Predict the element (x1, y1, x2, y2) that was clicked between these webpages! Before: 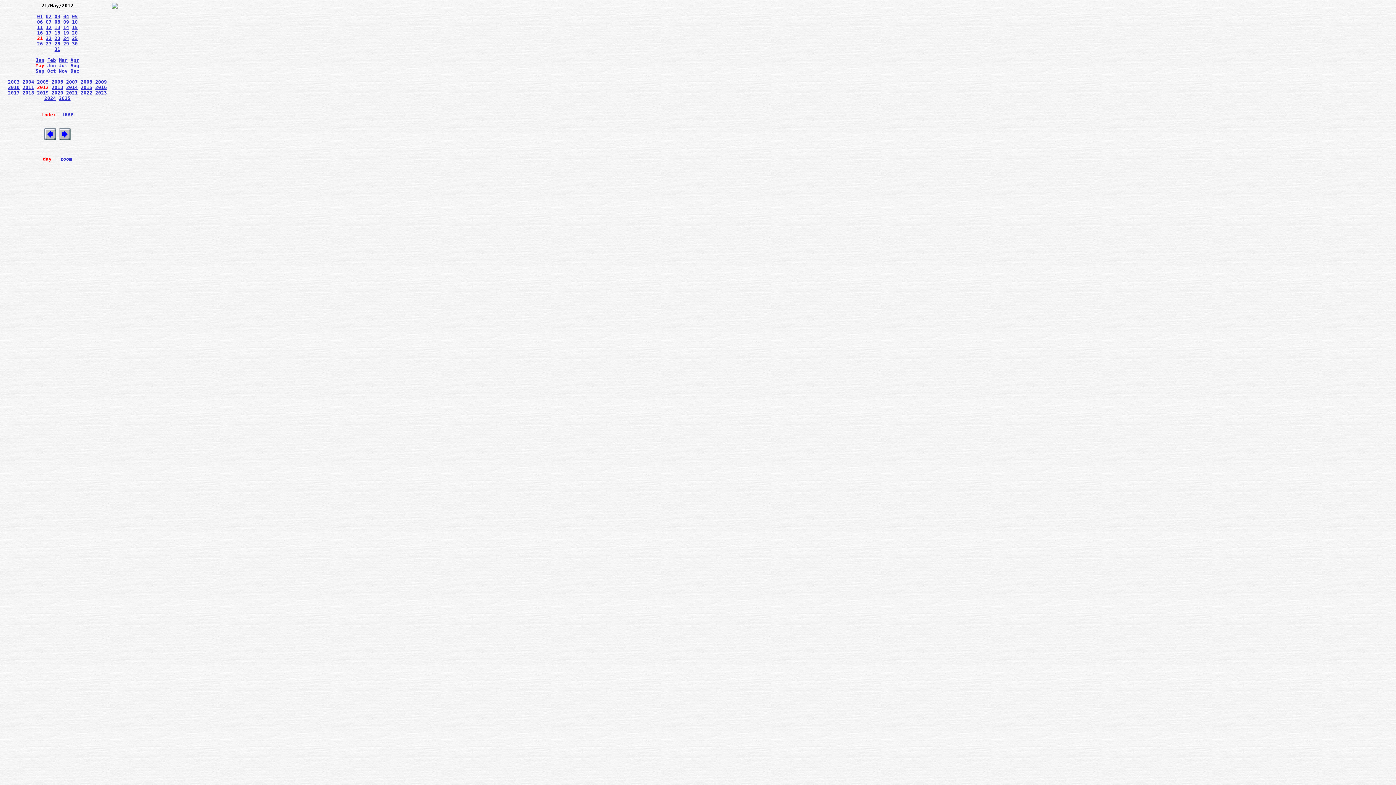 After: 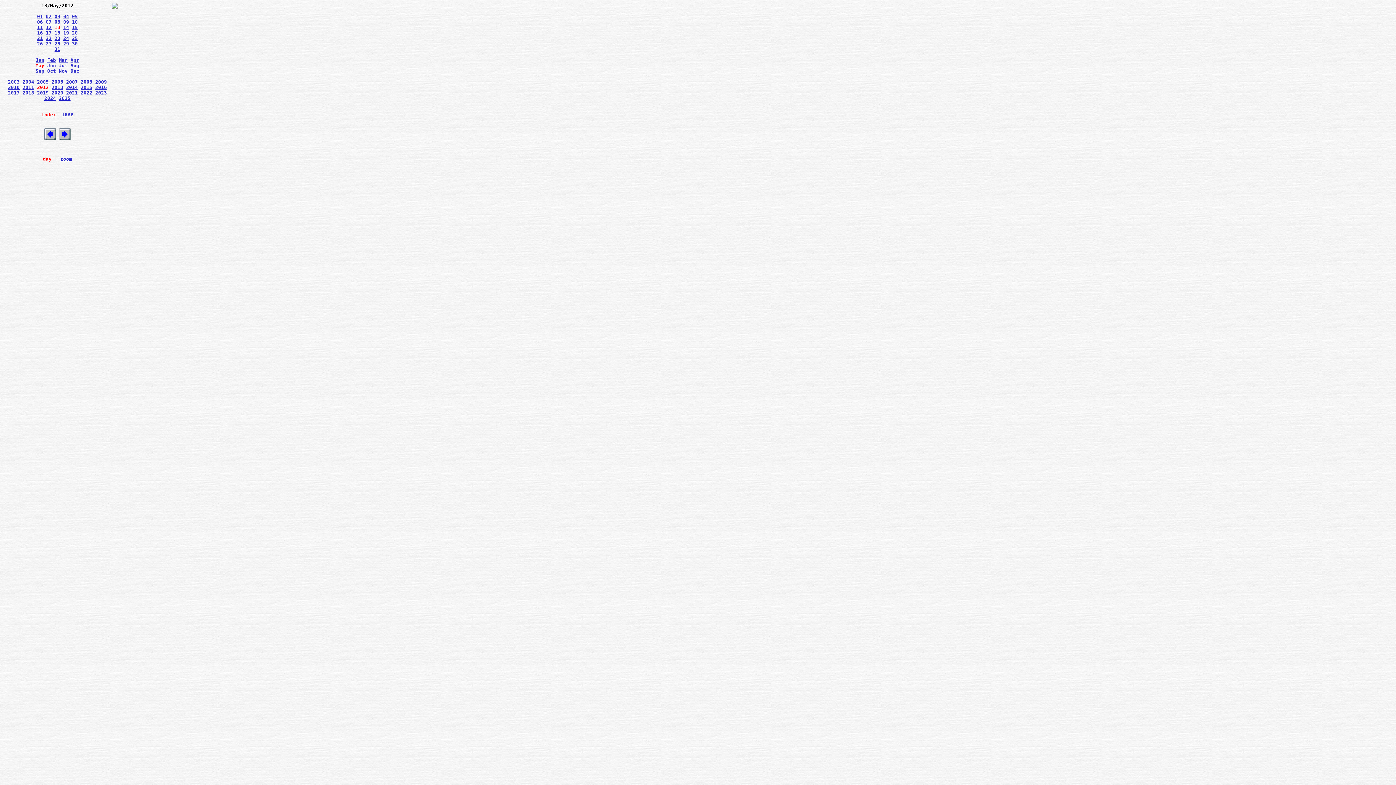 Action: bbox: (54, 24, 60, 30) label: 13